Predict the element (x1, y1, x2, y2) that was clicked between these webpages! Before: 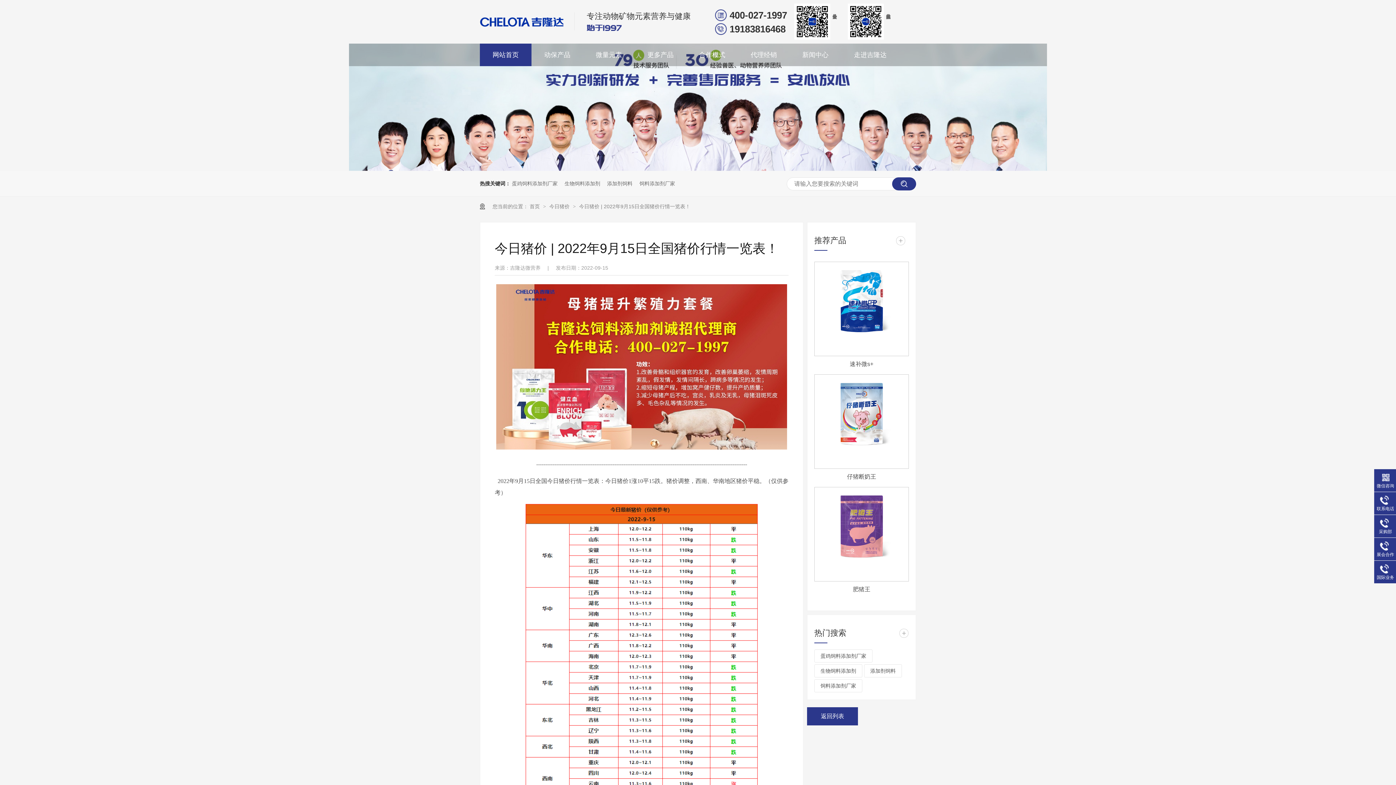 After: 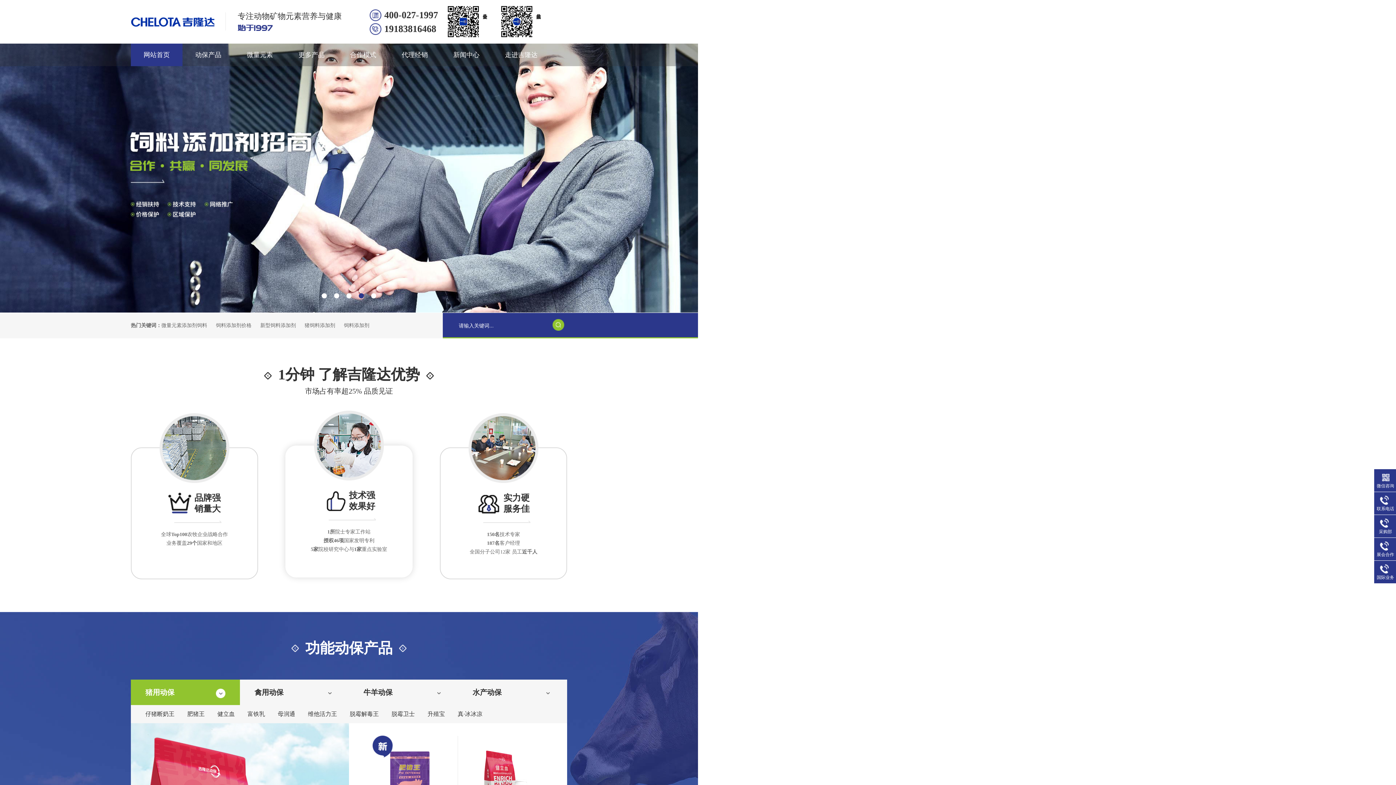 Action: label: 饲料添加剂厂家 bbox: (639, 170, 675, 196)